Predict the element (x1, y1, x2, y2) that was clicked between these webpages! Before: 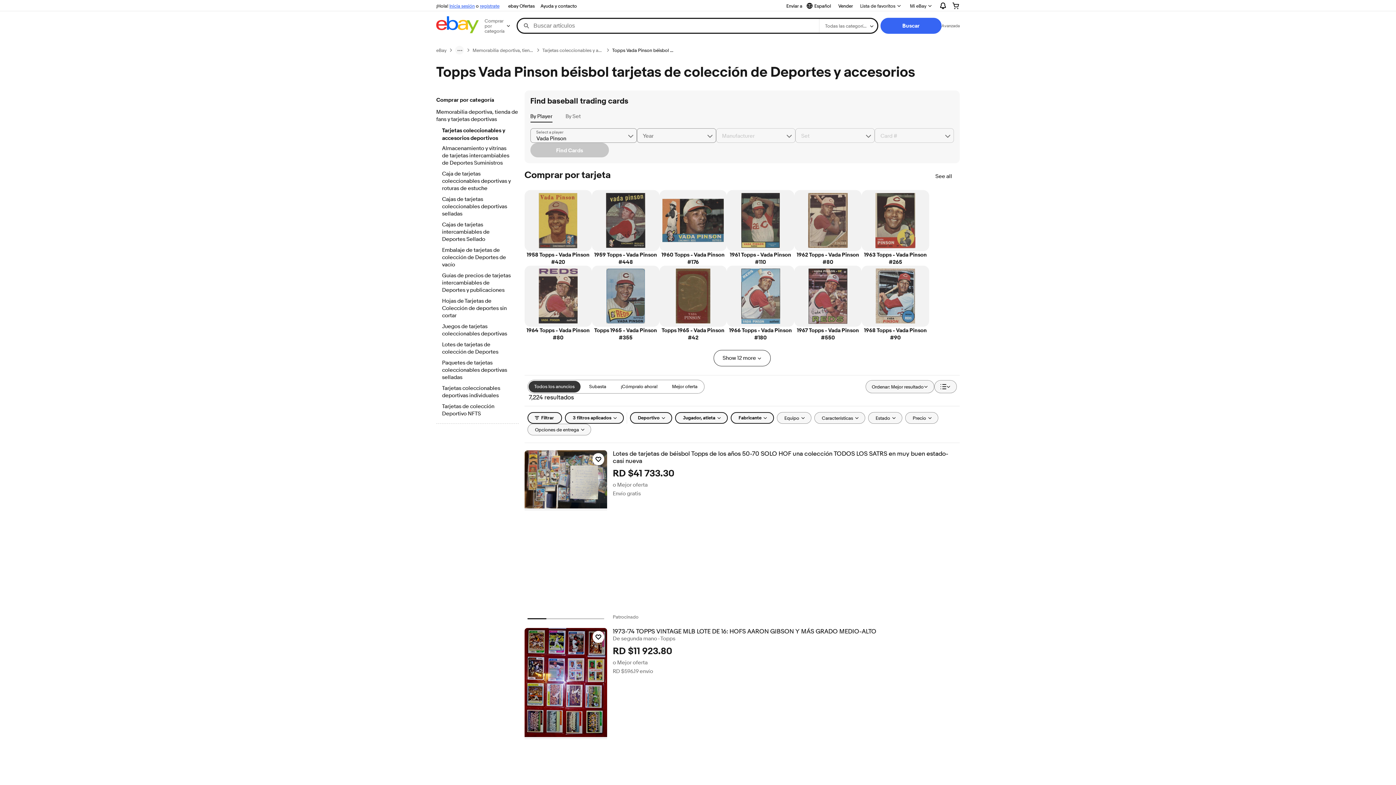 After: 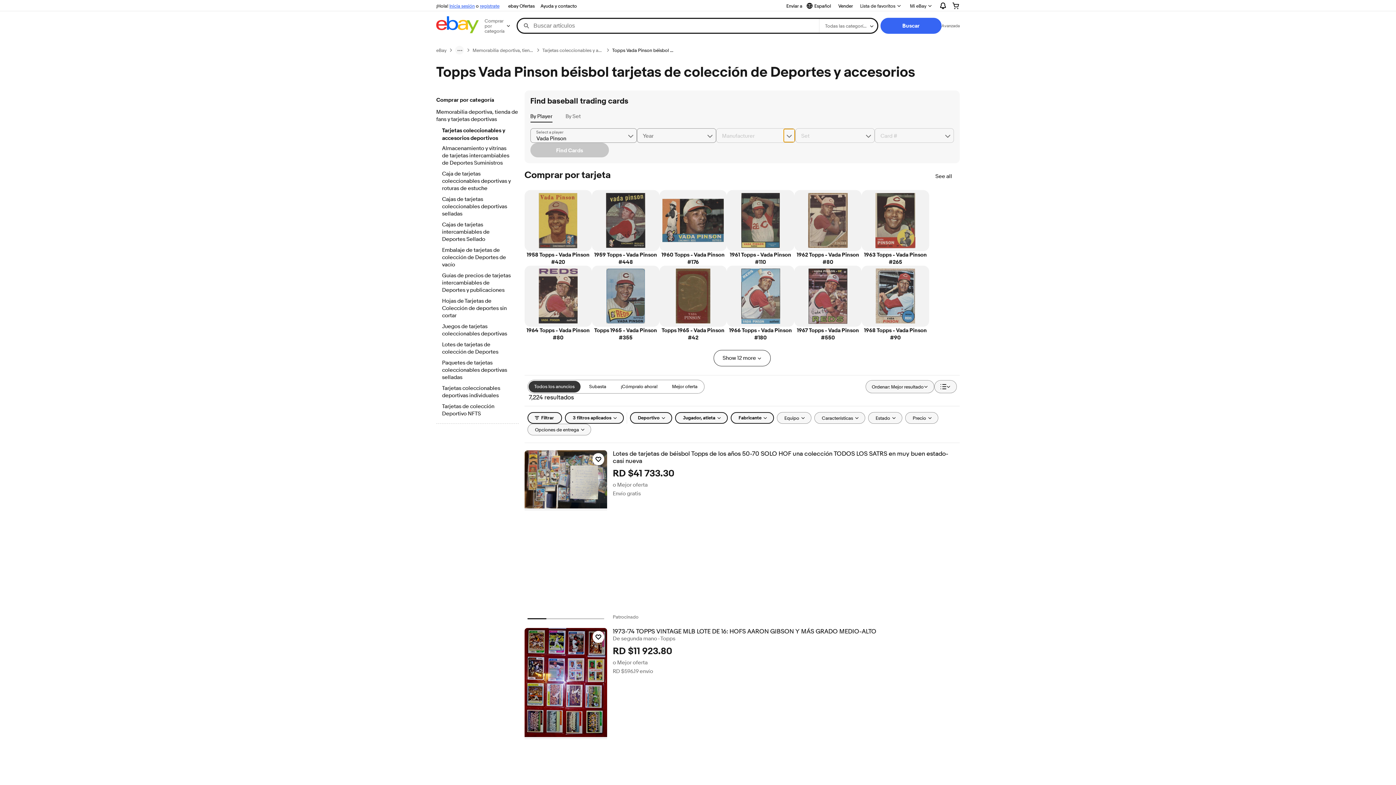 Action: label: Chevron down button bbox: (783, 128, 795, 142)